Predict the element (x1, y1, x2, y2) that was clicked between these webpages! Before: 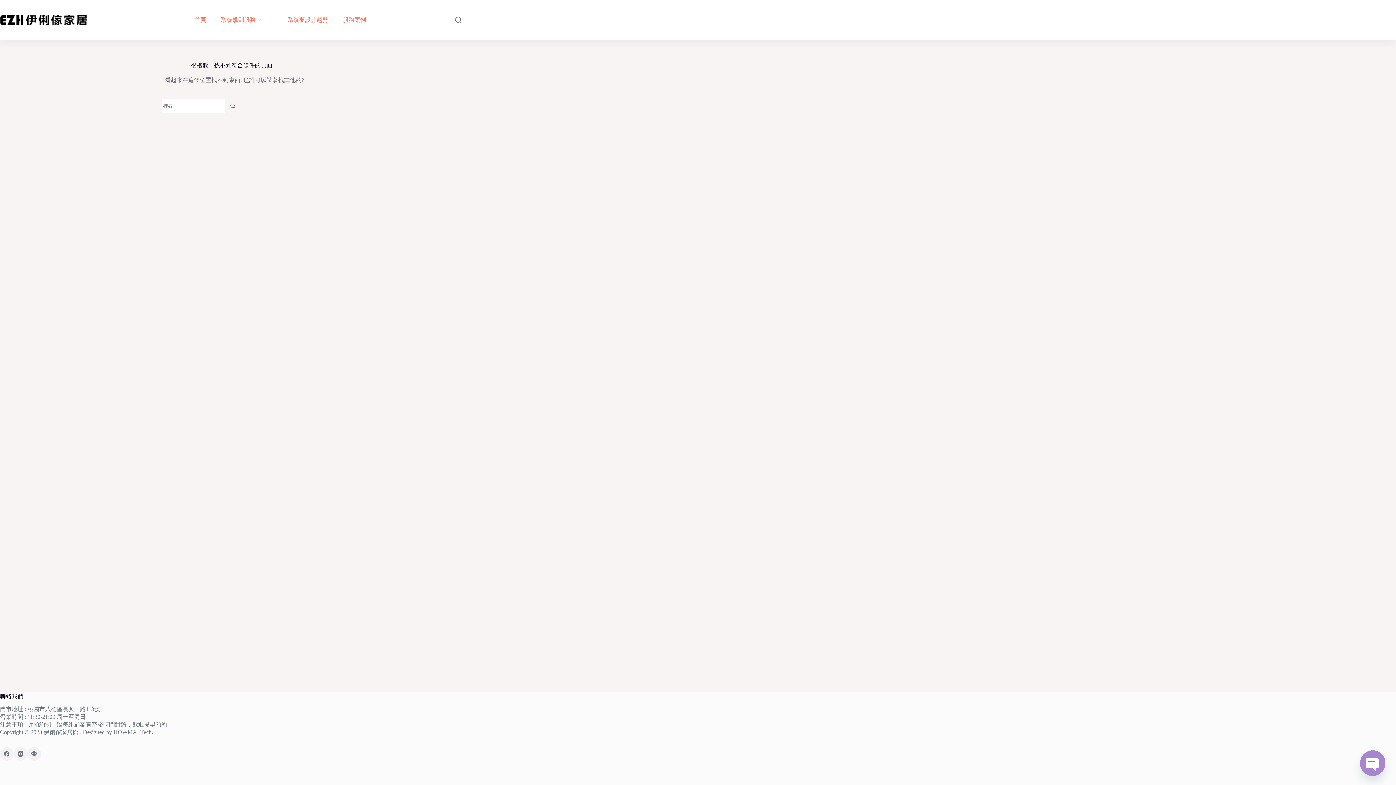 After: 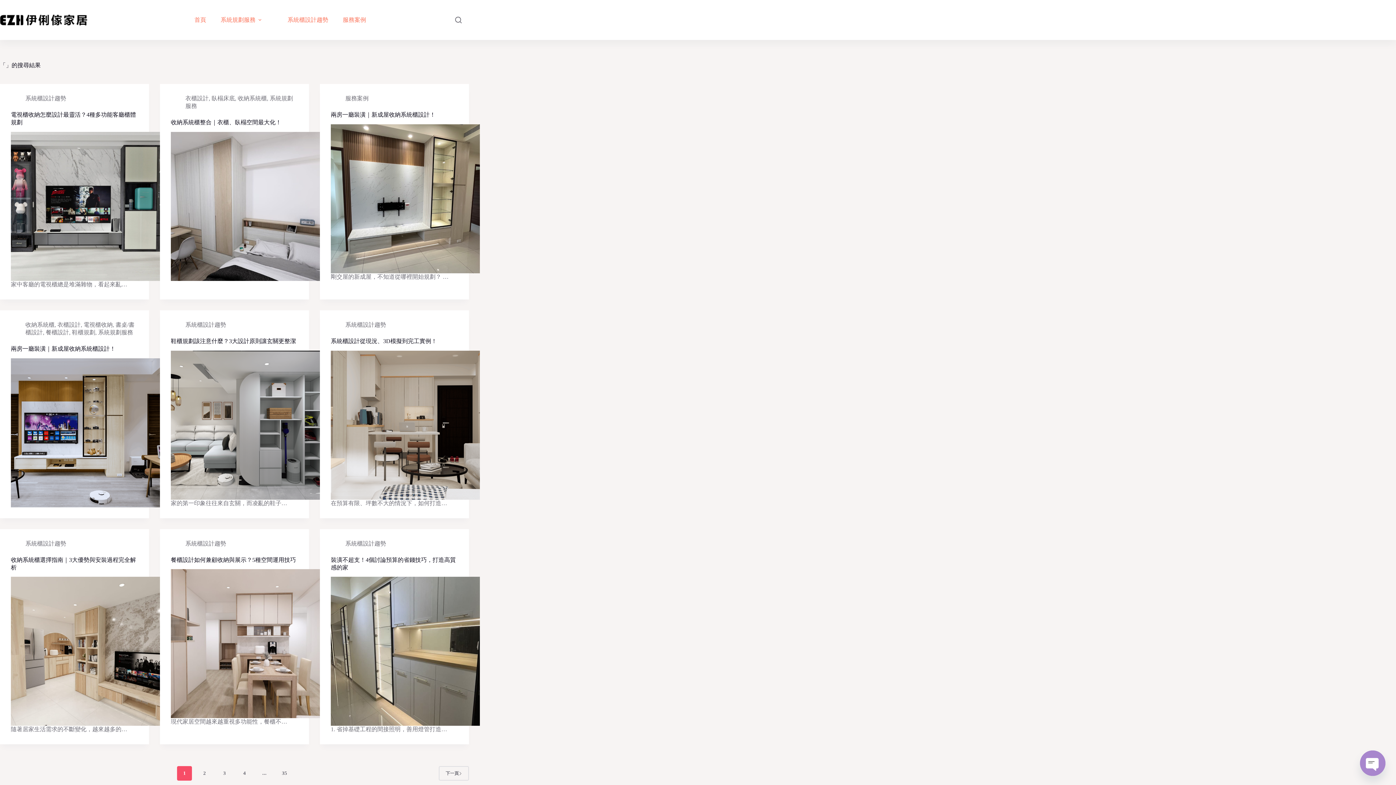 Action: label: 搜尋按鈕 bbox: (225, 98, 240, 113)